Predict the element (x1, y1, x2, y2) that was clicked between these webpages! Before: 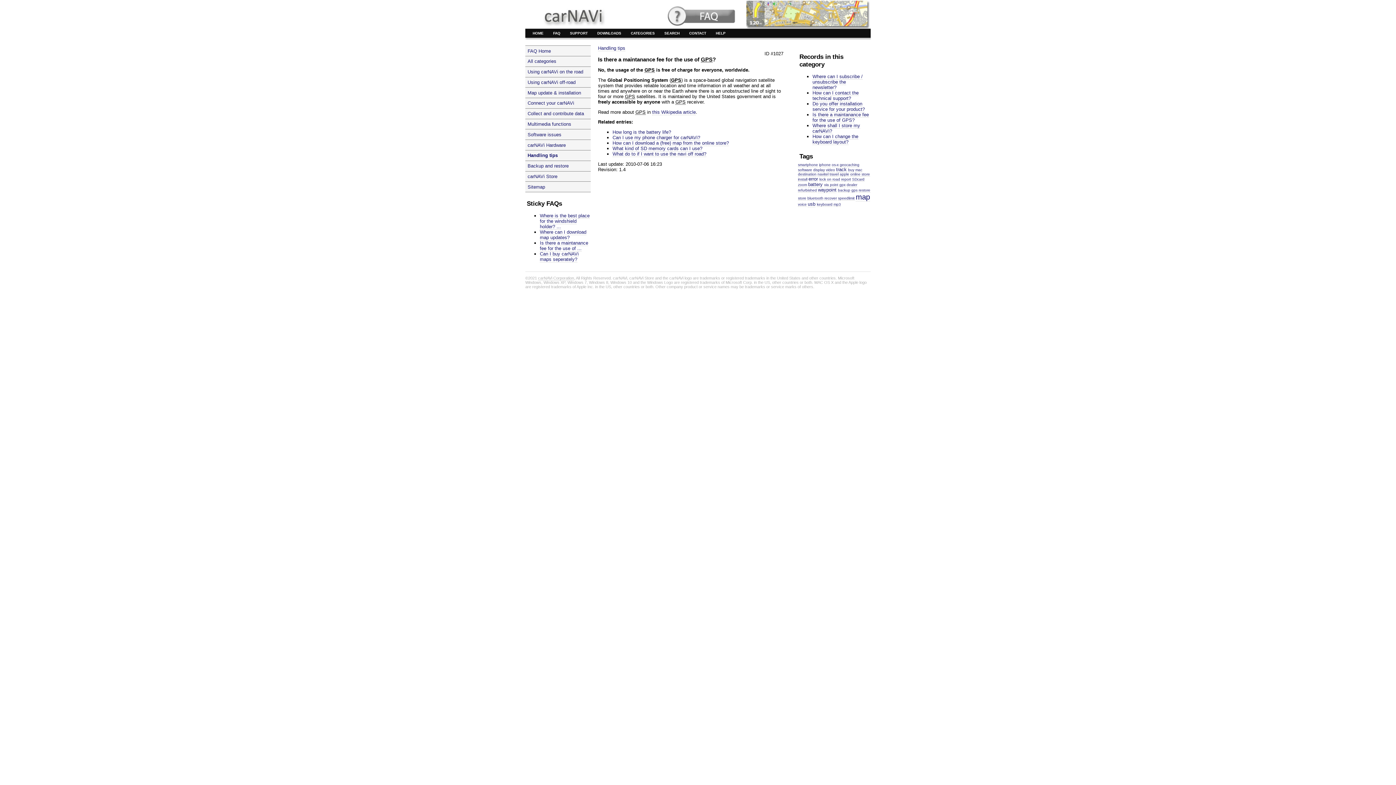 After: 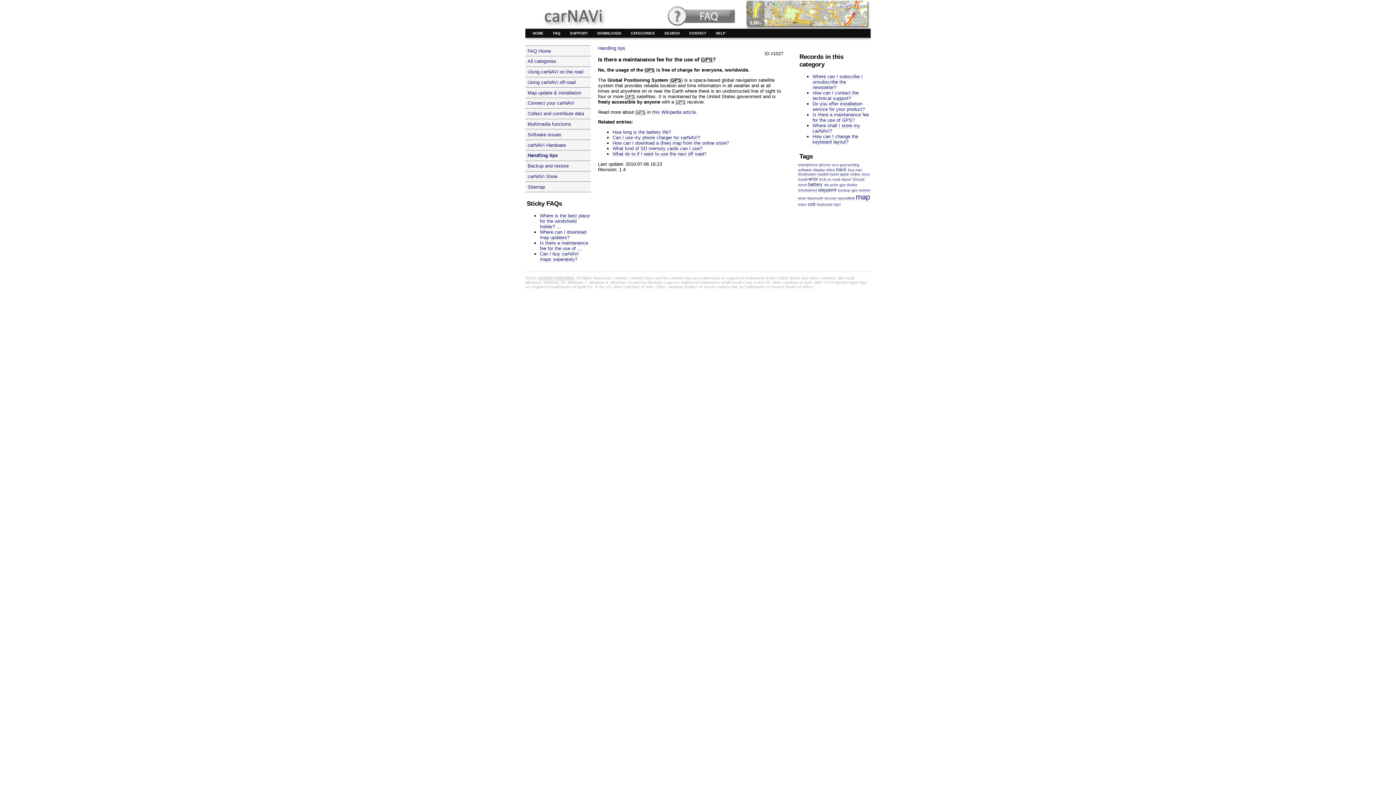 Action: label: carNAVi Corporation bbox: (538, 275, 574, 280)